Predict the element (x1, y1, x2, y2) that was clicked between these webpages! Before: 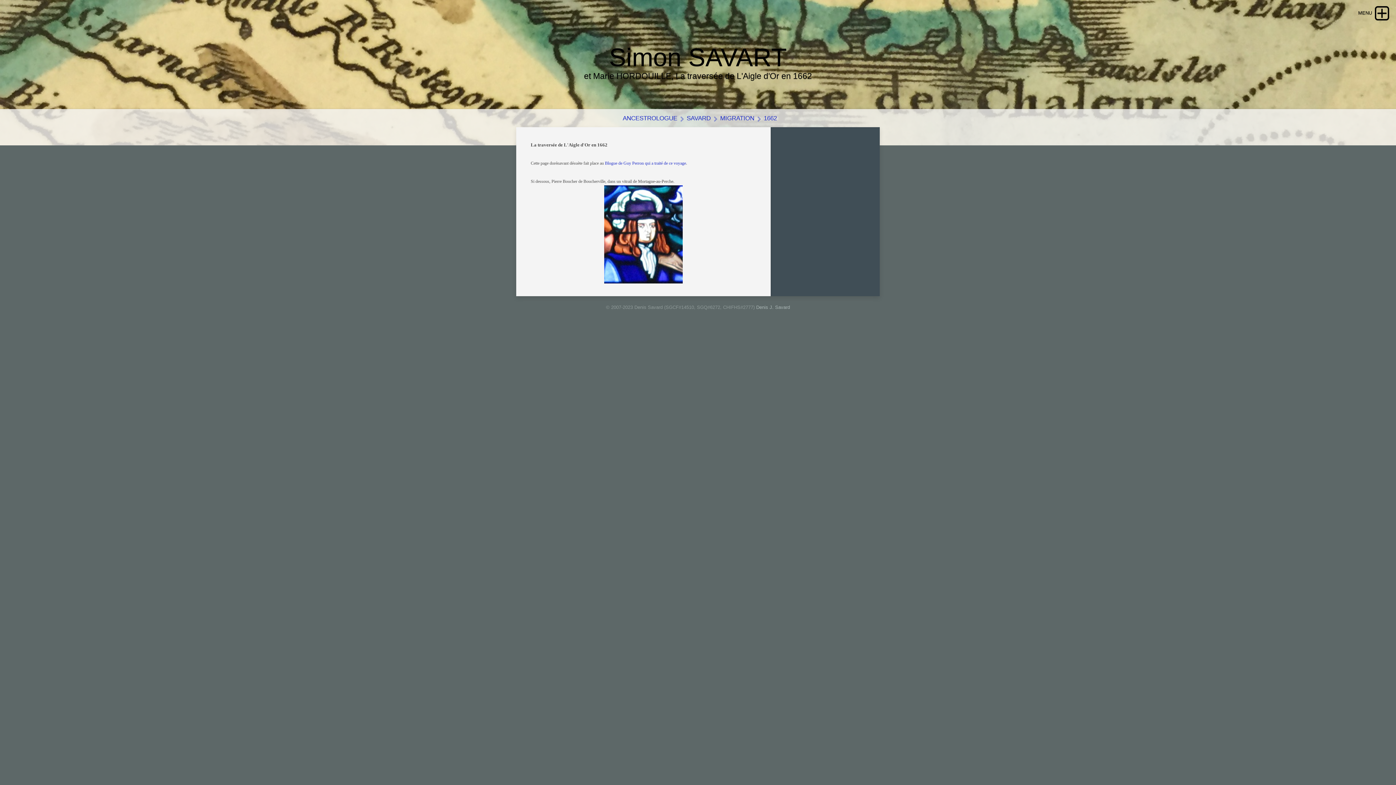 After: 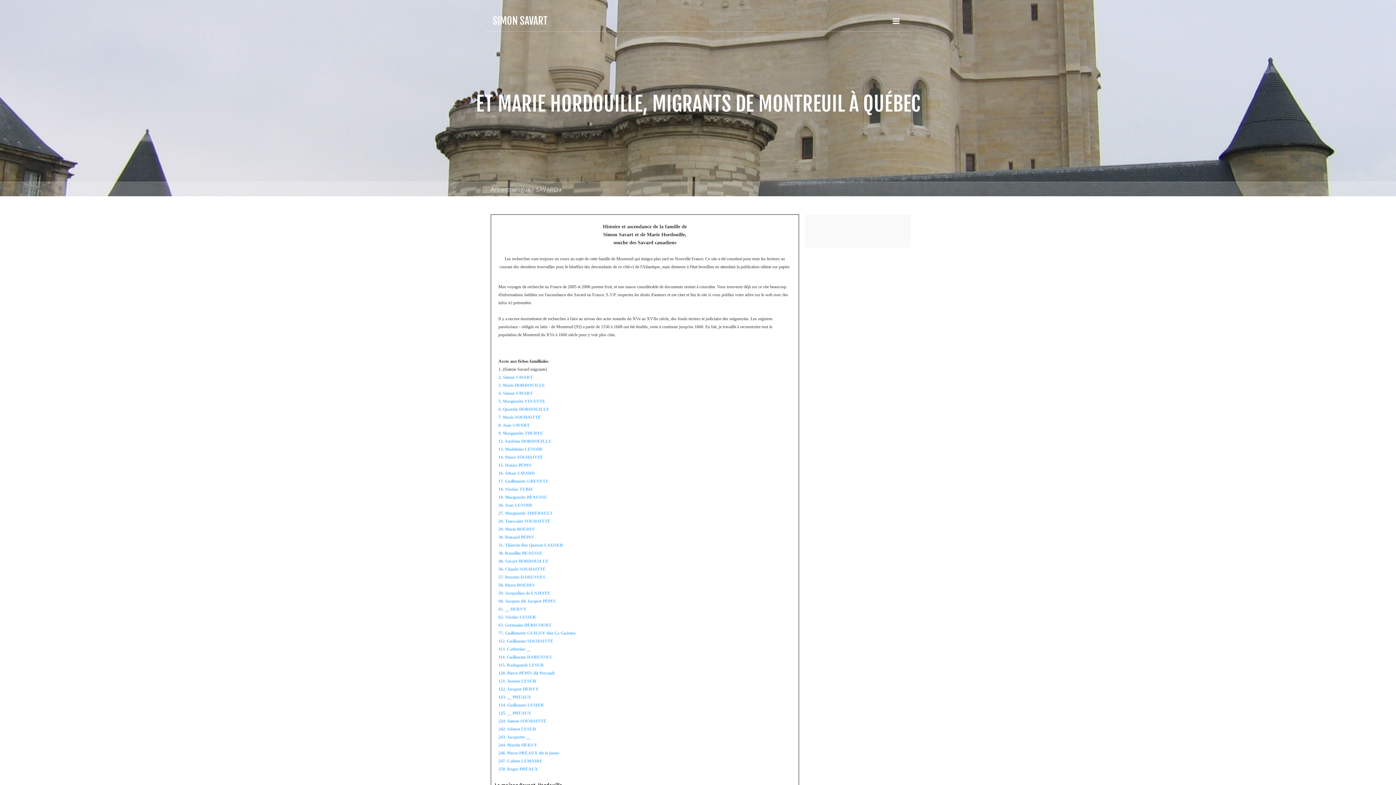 Action: label: SAVARD bbox: (680, 114, 710, 121)